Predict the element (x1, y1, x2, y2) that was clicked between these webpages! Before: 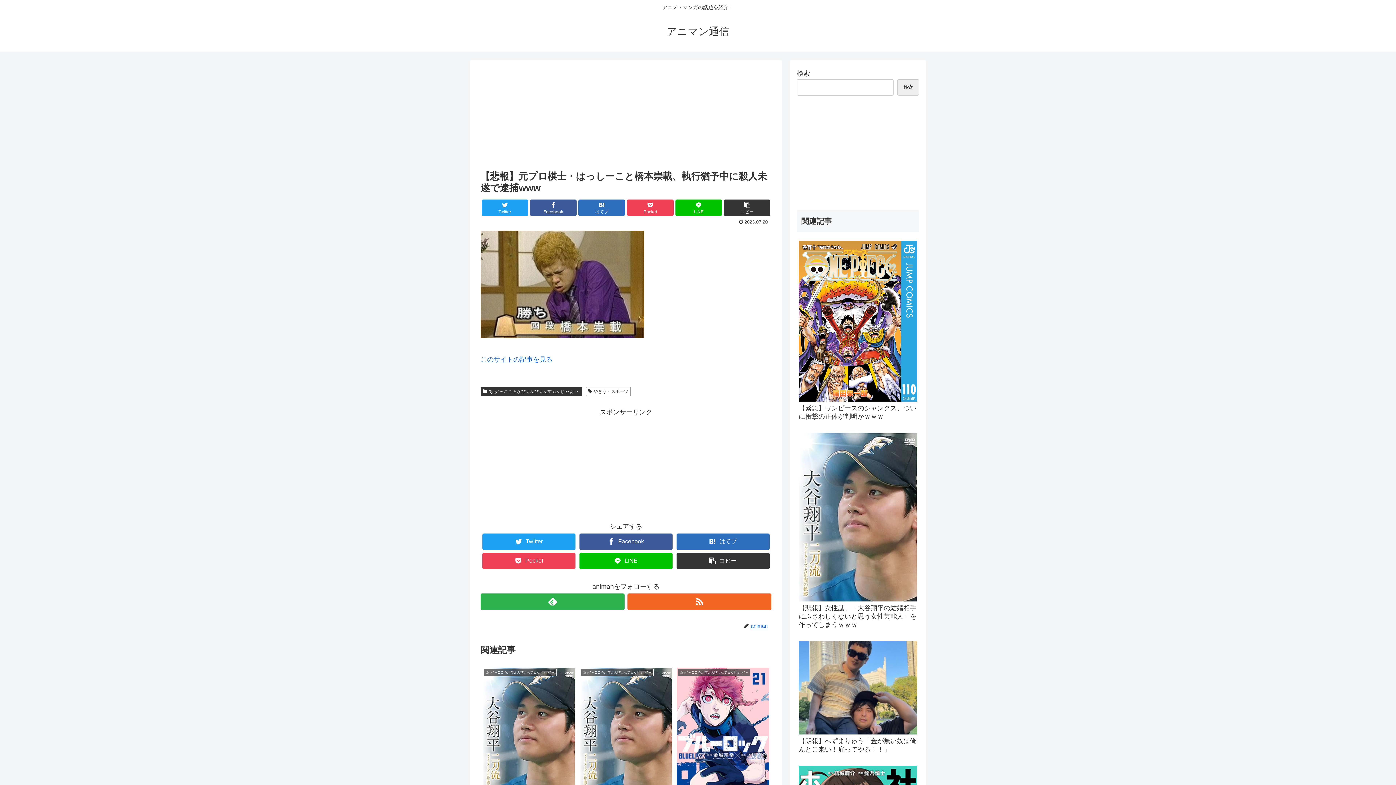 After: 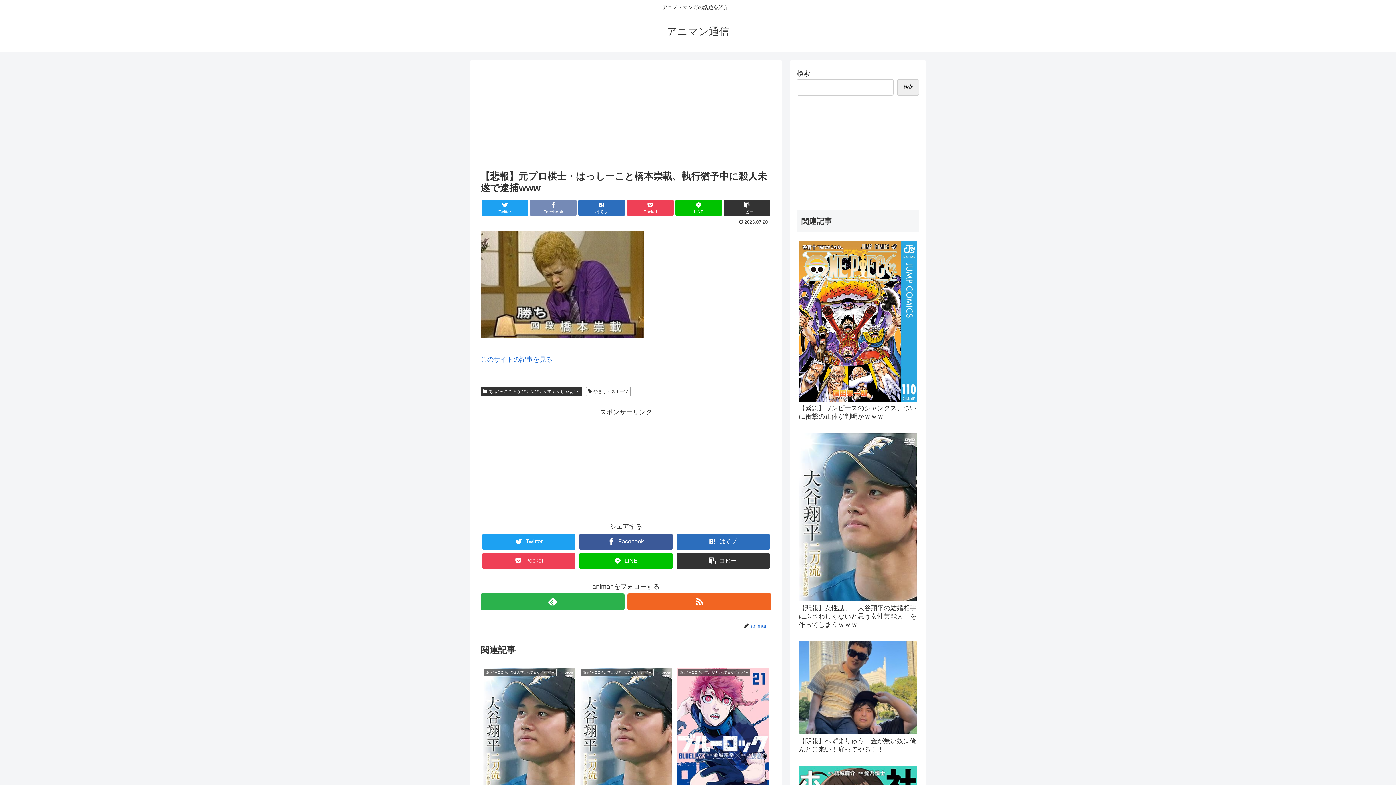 Action: bbox: (530, 199, 576, 216) label: Facebook